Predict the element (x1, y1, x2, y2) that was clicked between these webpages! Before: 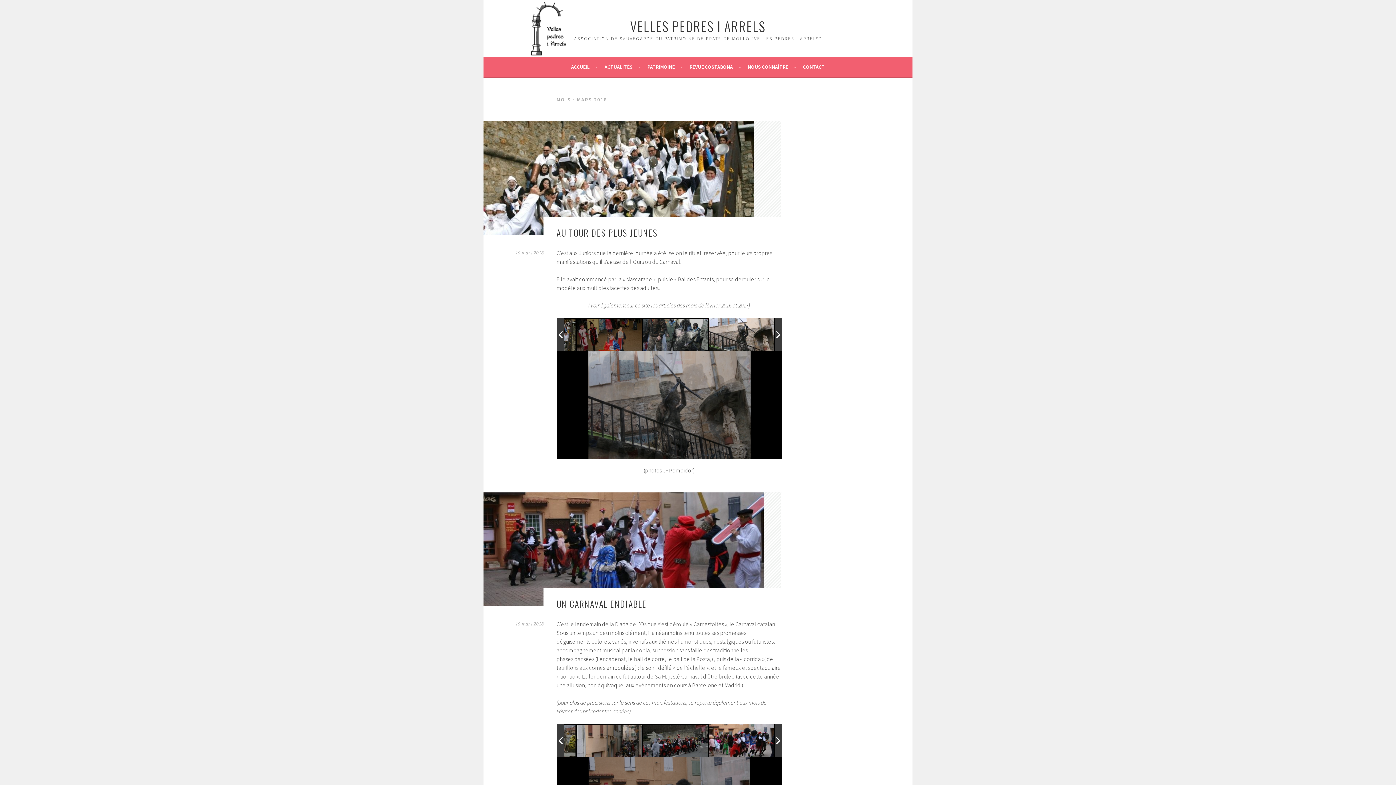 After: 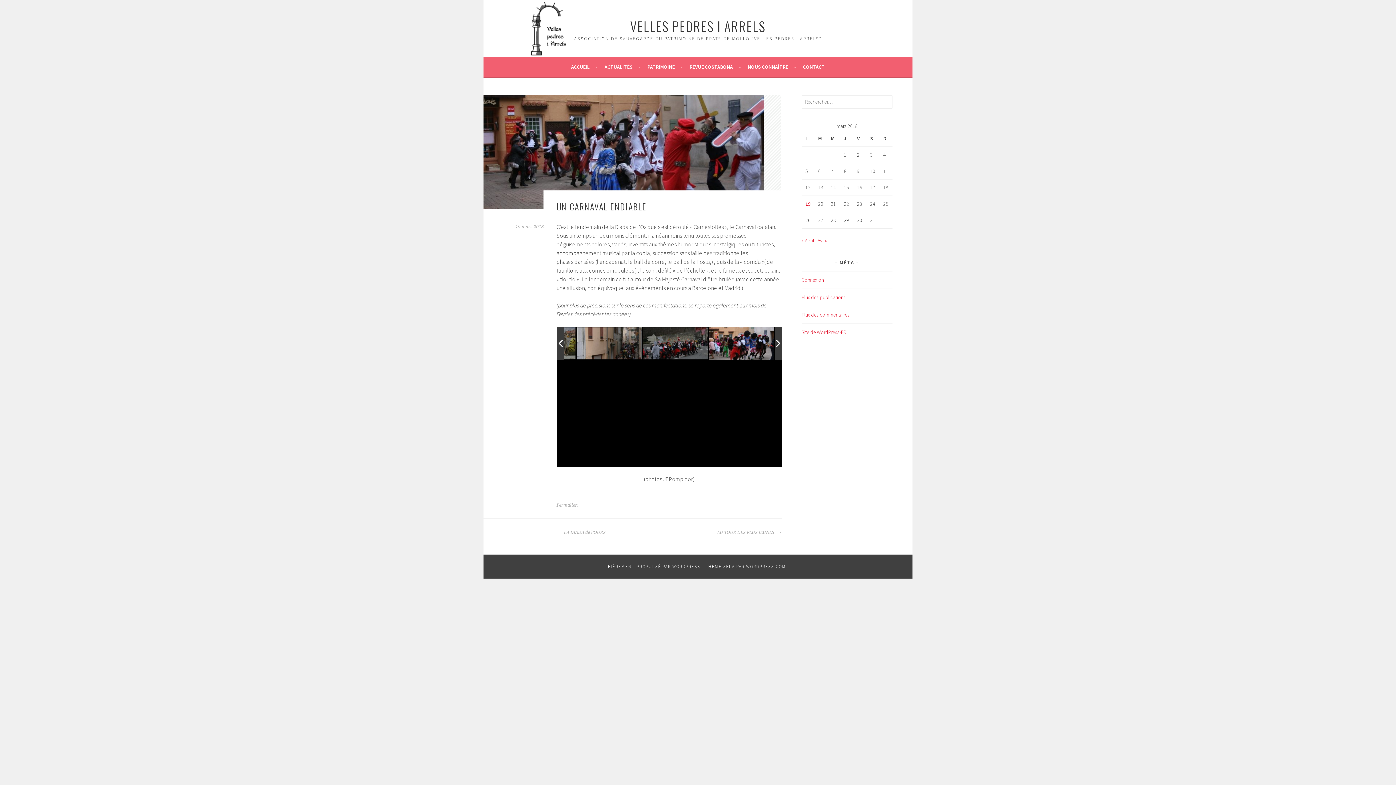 Action: bbox: (483, 492, 781, 606)